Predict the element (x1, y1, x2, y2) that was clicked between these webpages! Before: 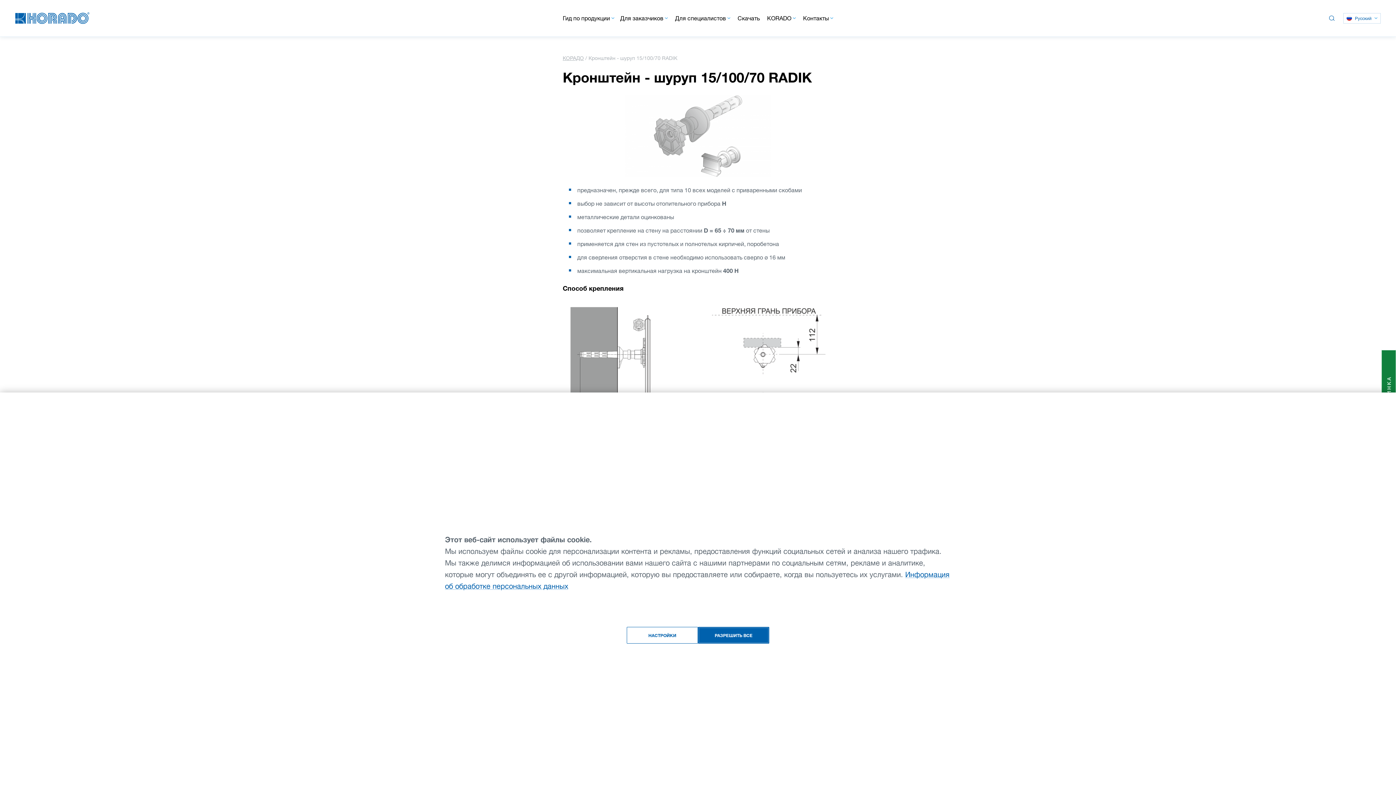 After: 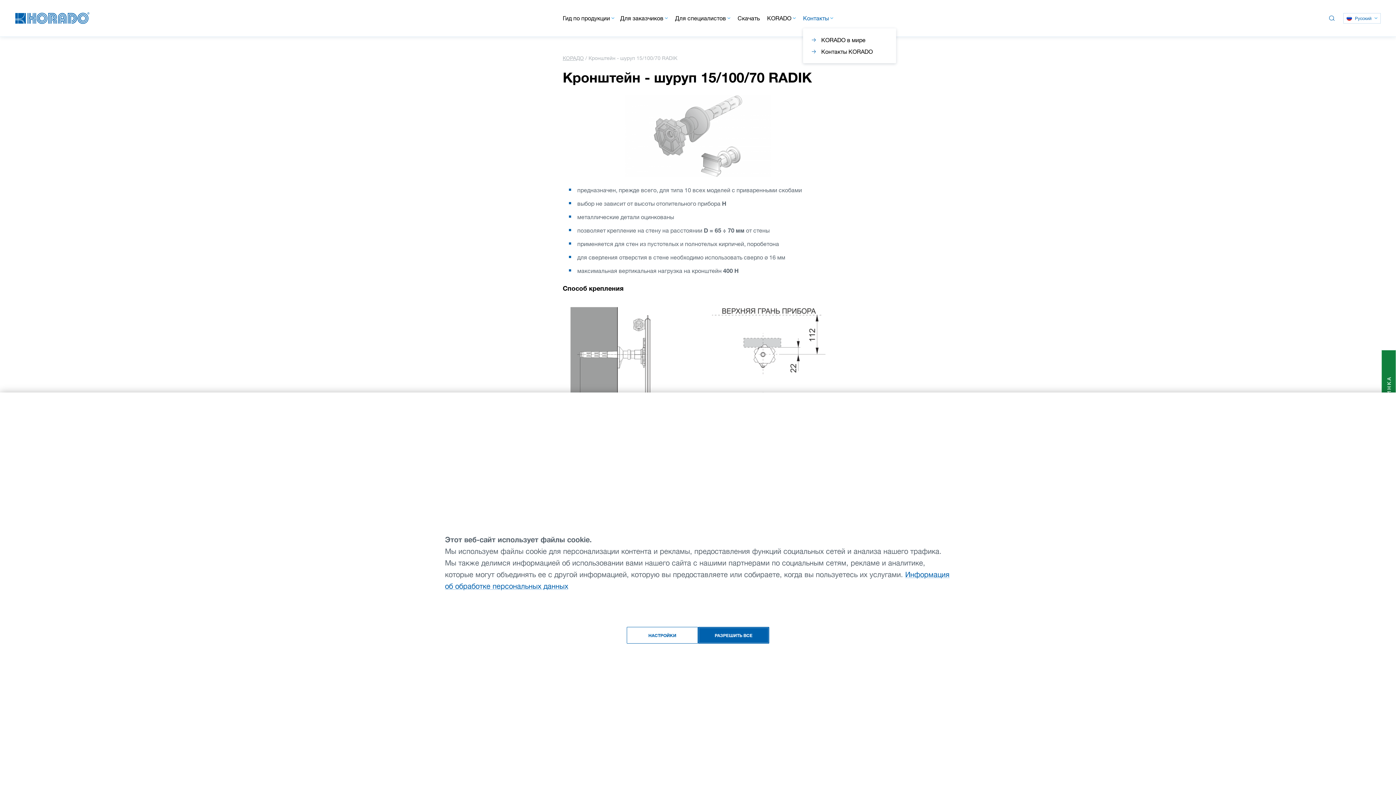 Action: bbox: (803, 13, 833, 22) label: Контакты